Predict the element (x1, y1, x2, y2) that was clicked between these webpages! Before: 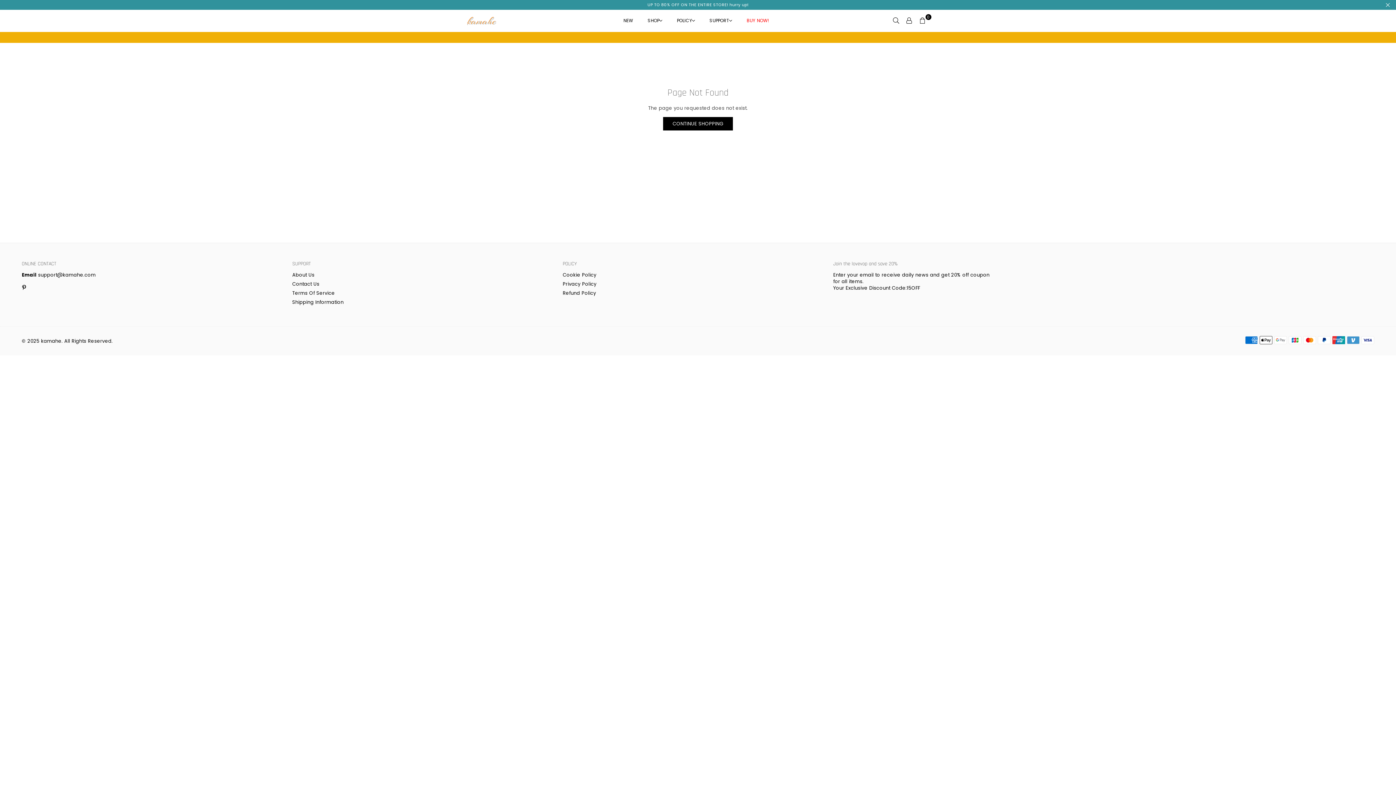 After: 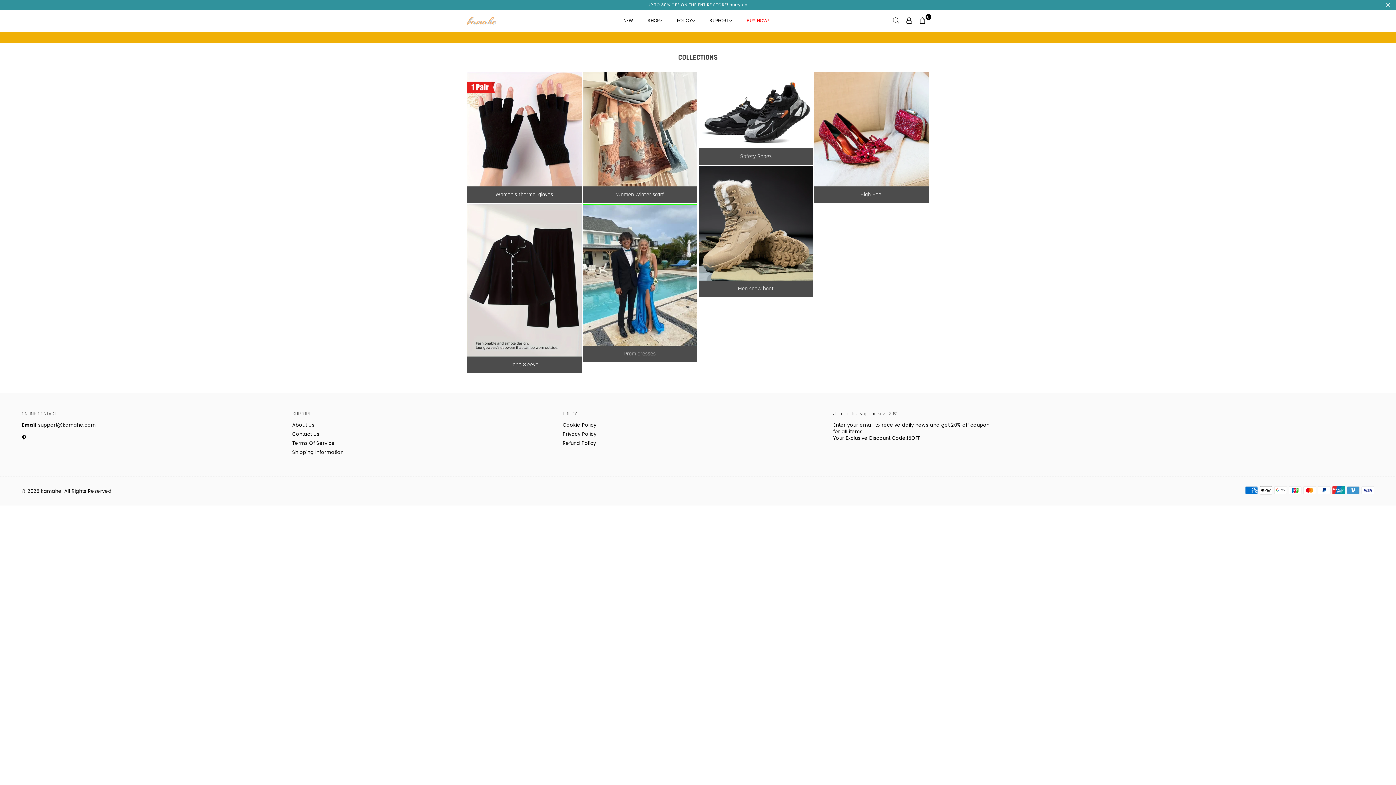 Action: label: BUY NOW! bbox: (741, 11, 774, 29)